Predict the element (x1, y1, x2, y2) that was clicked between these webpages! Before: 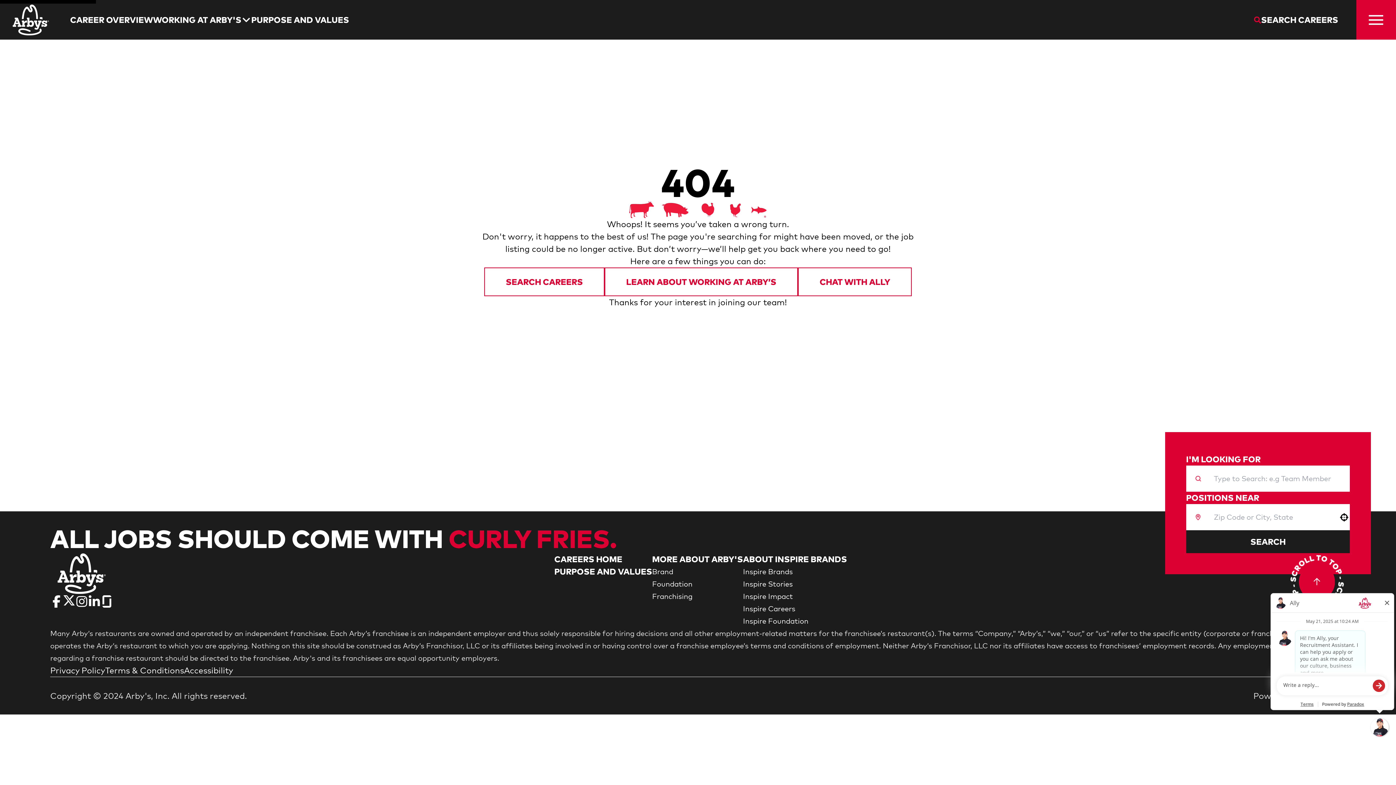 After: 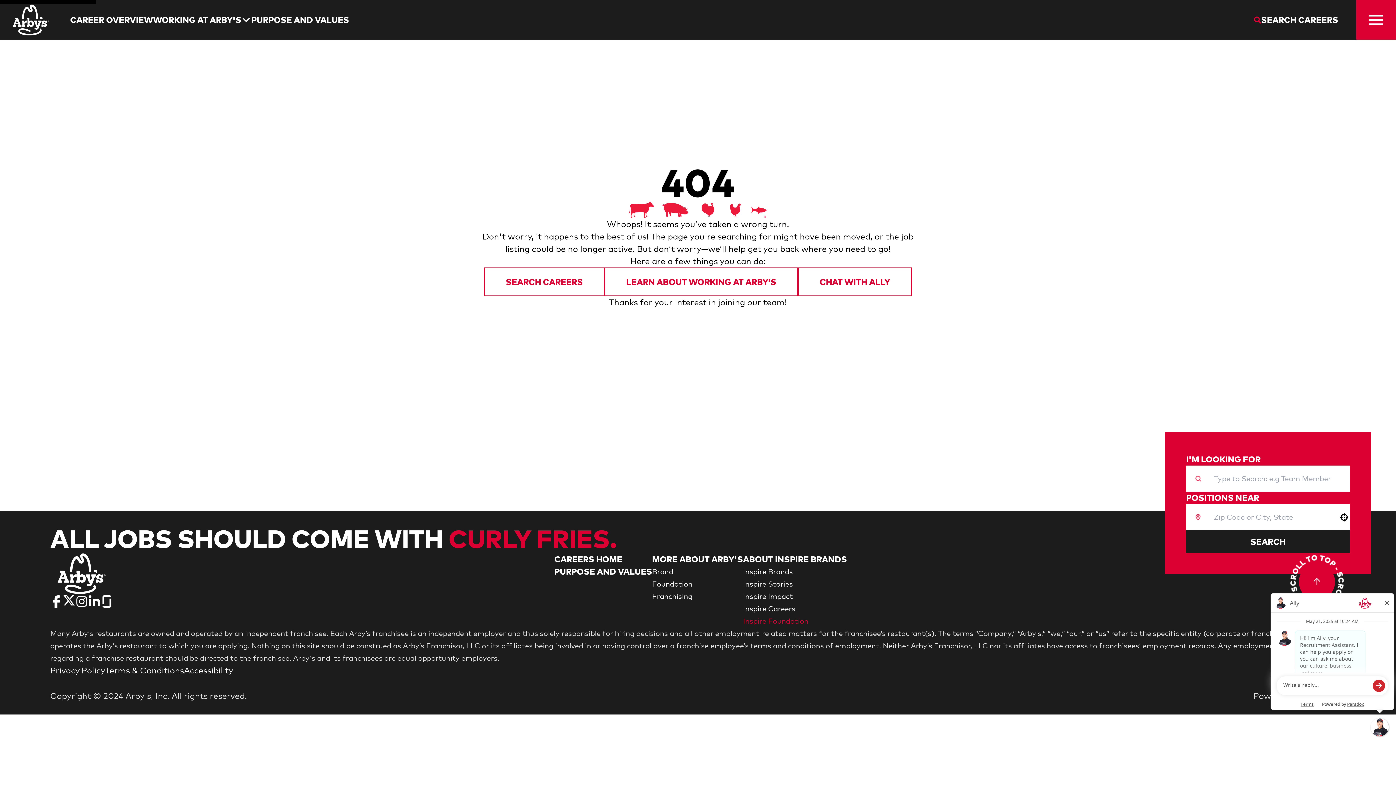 Action: bbox: (743, 616, 808, 625) label: Go to Inspire Foundation (Opens in new tab)